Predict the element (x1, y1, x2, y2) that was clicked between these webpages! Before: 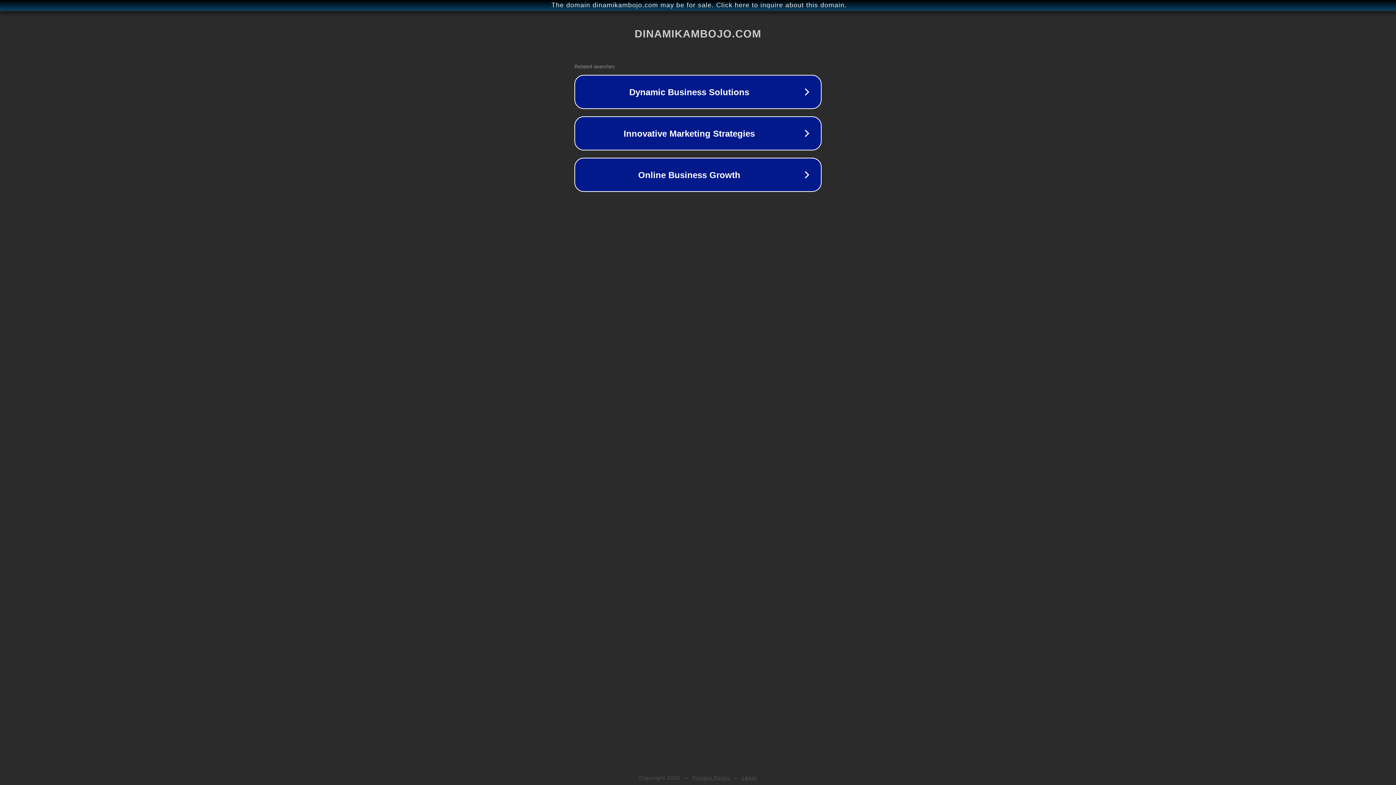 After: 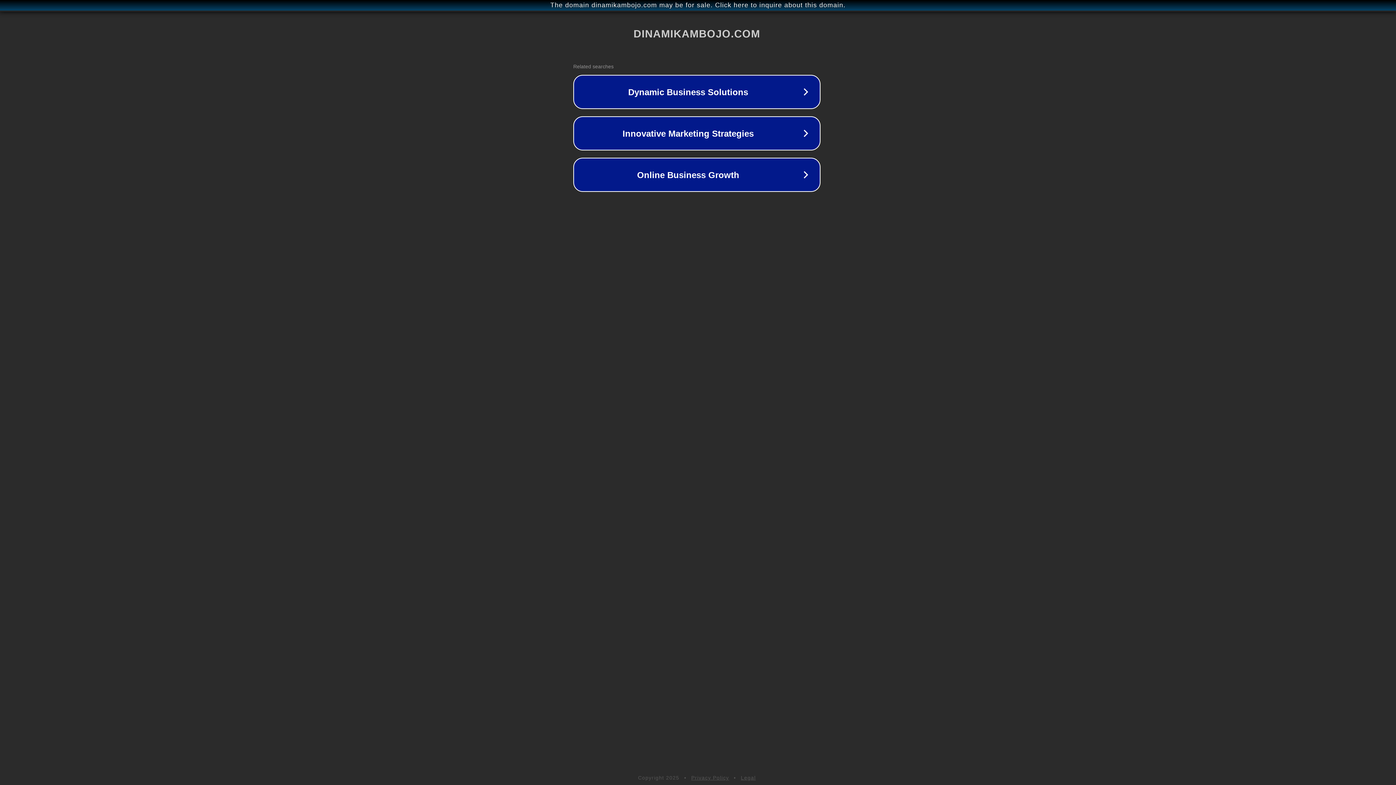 Action: label: The domain dinamikambojo.com may be for sale. Click here to inquire about this domain. bbox: (1, 1, 1397, 9)